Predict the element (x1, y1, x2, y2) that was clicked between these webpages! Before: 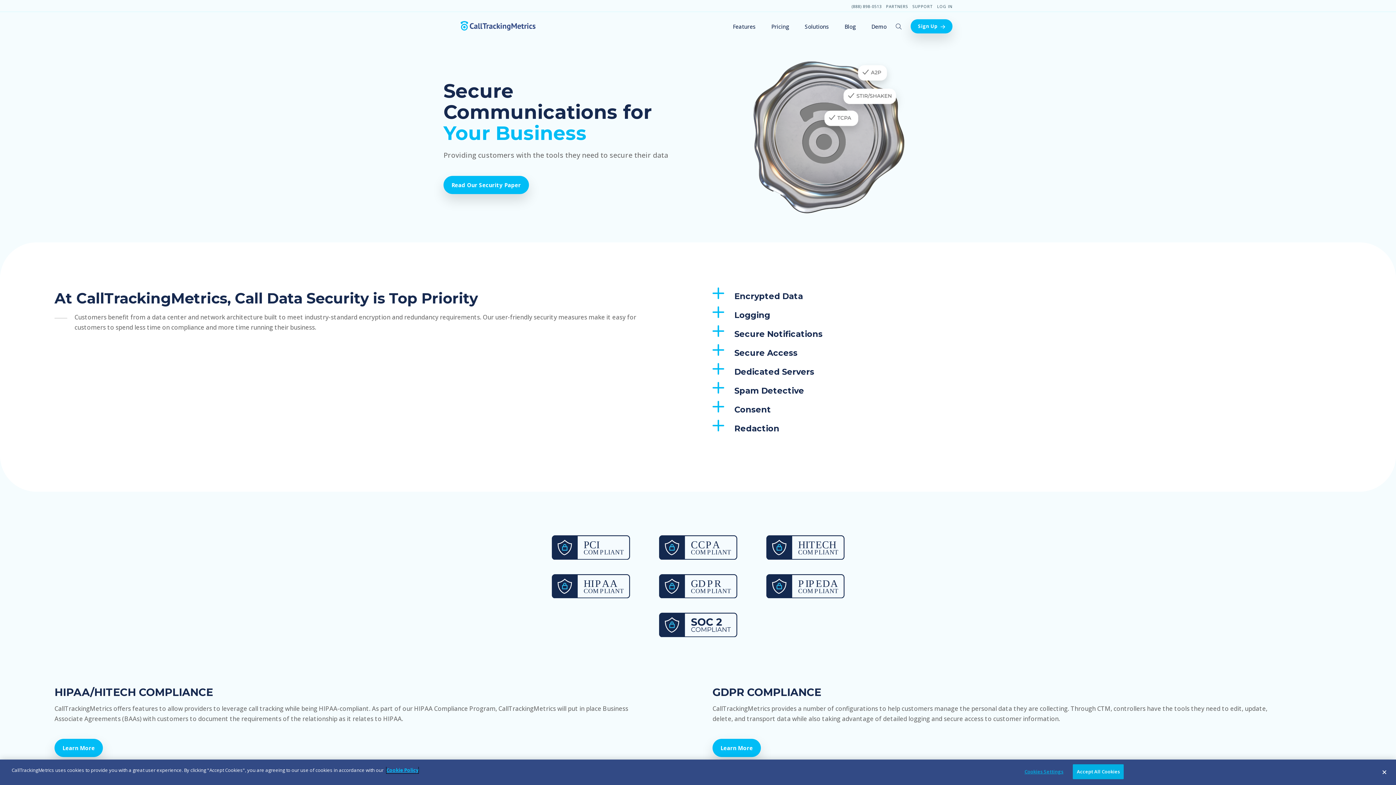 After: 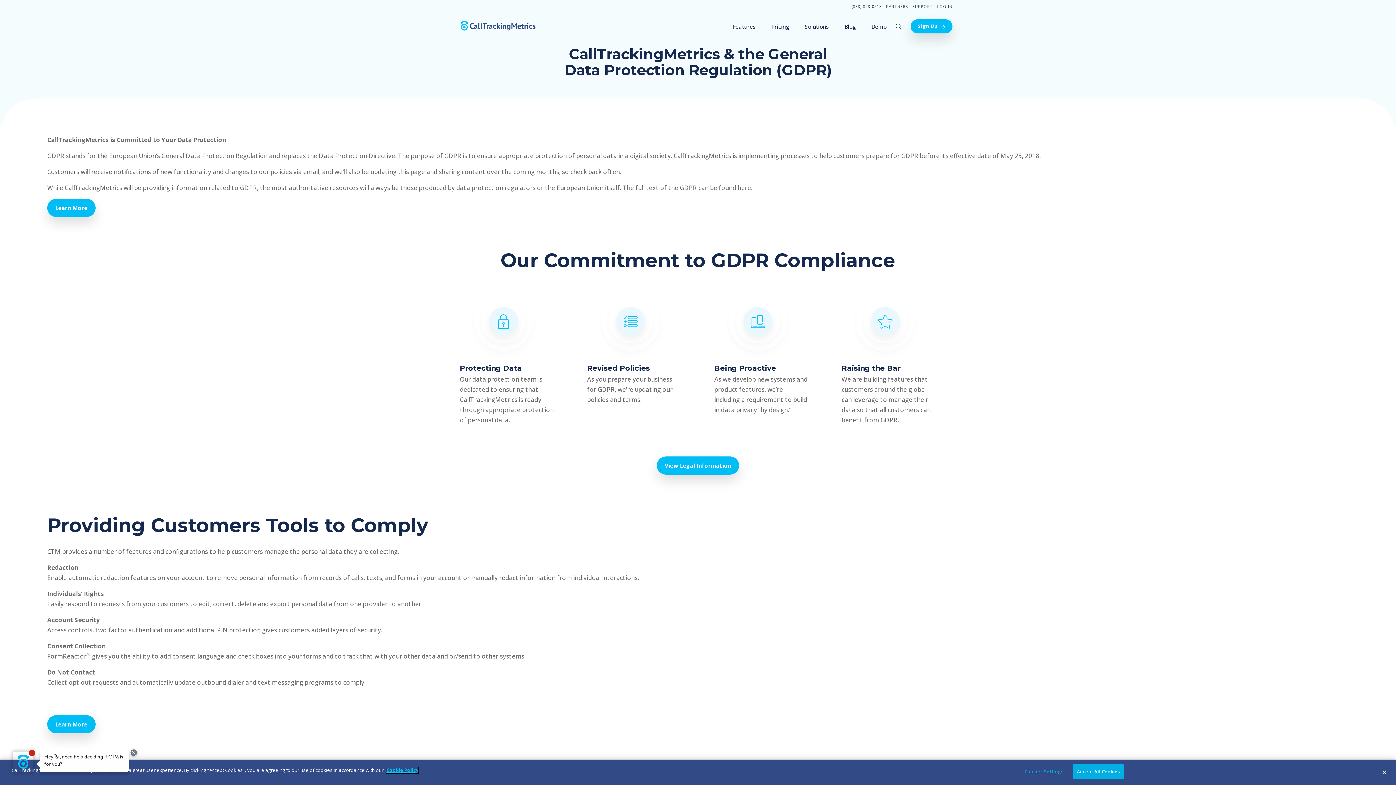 Action: label: Learn More bbox: (712, 739, 761, 757)